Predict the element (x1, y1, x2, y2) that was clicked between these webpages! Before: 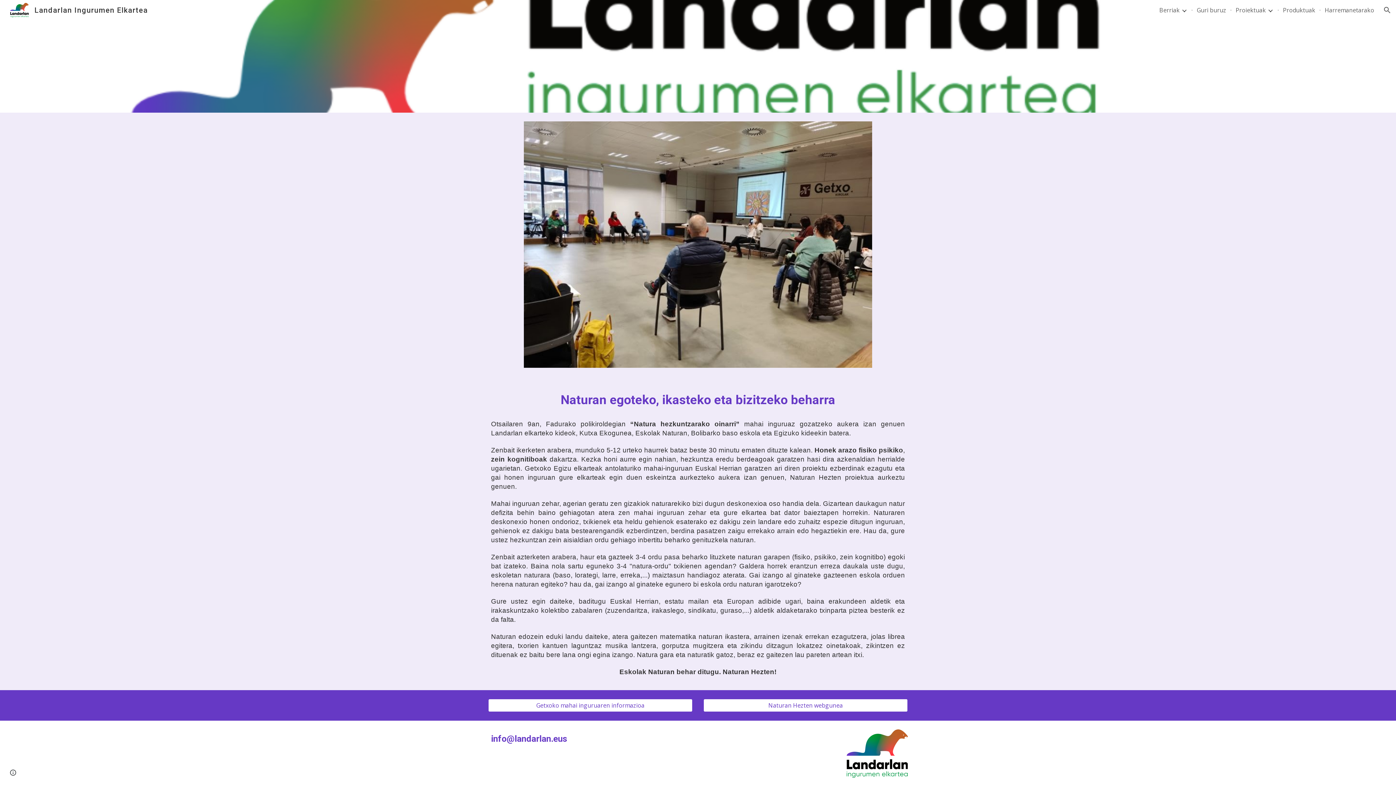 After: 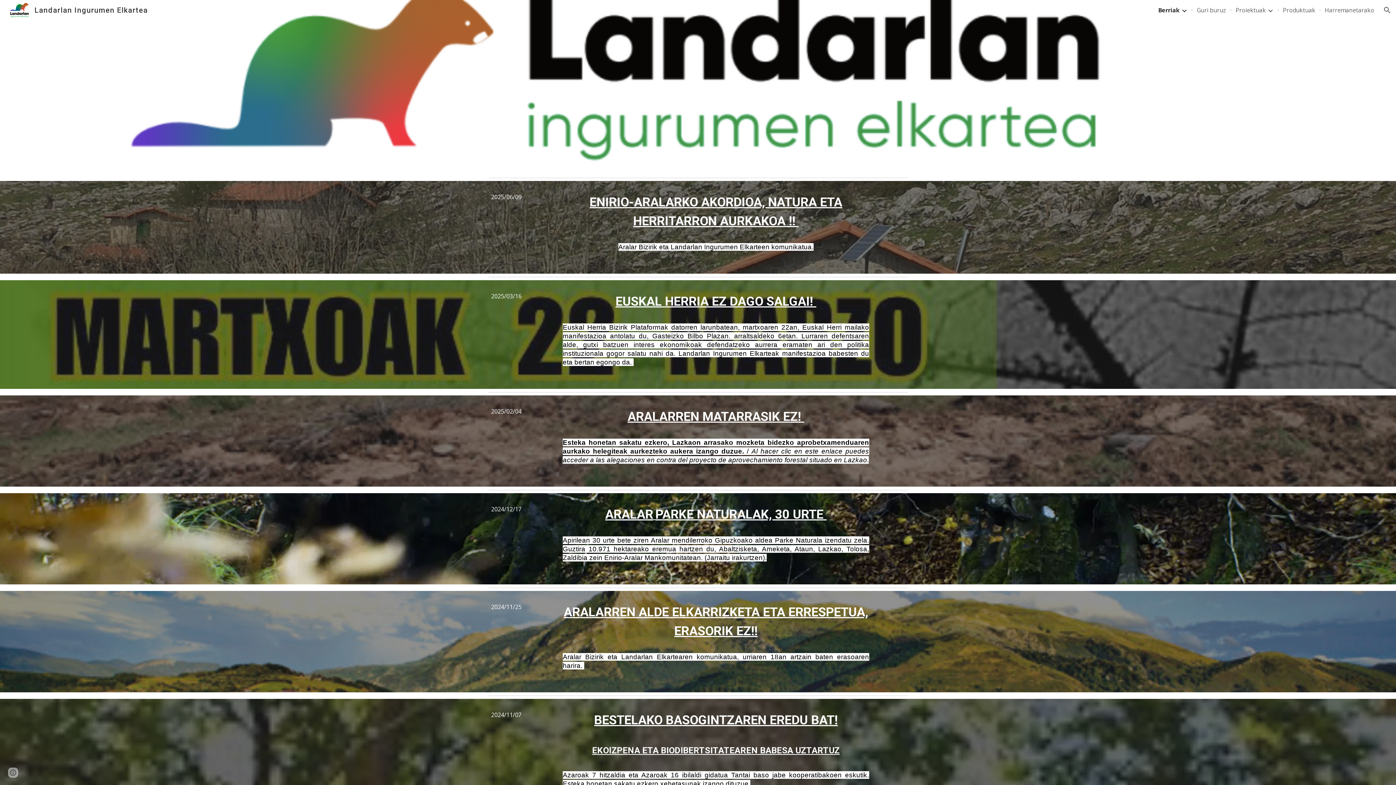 Action: label: Berriak bbox: (1159, 6, 1180, 14)